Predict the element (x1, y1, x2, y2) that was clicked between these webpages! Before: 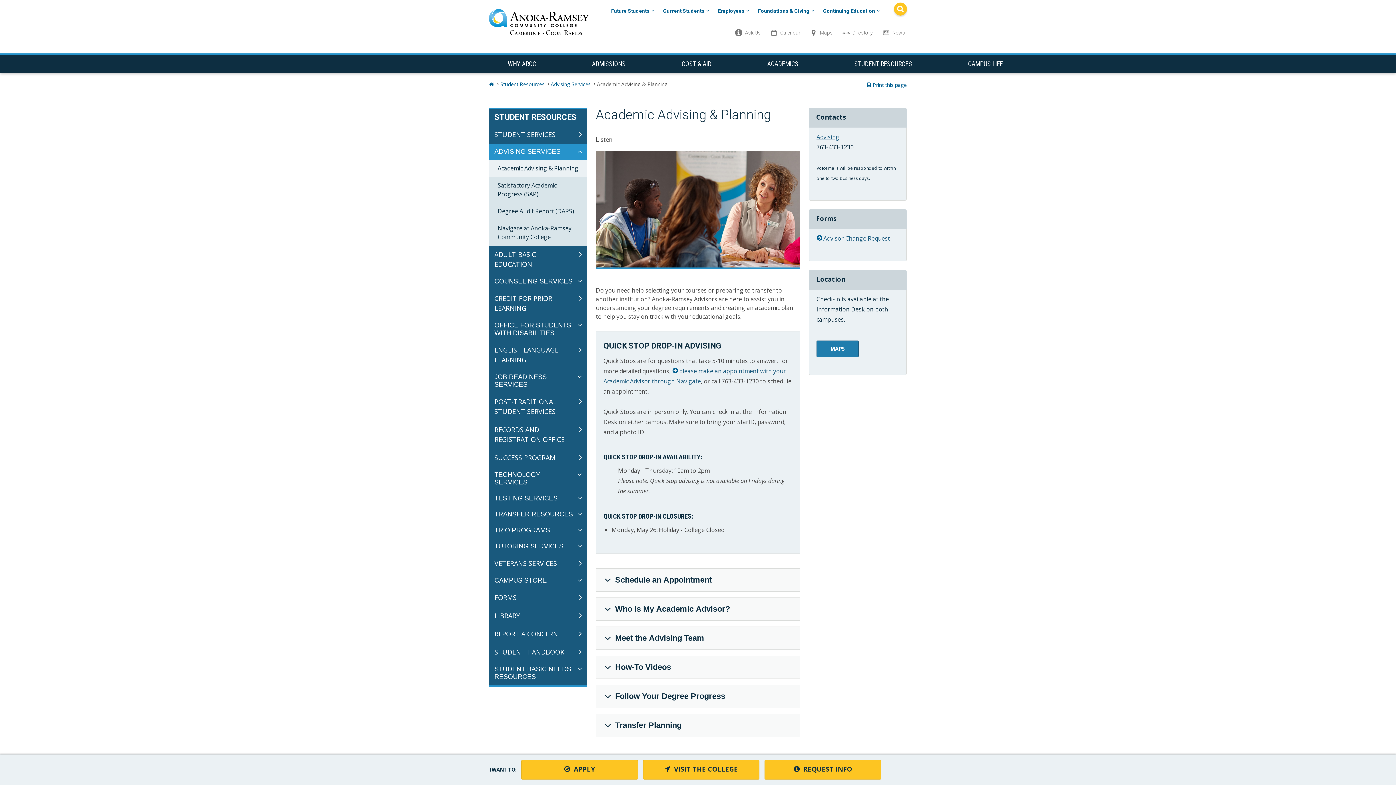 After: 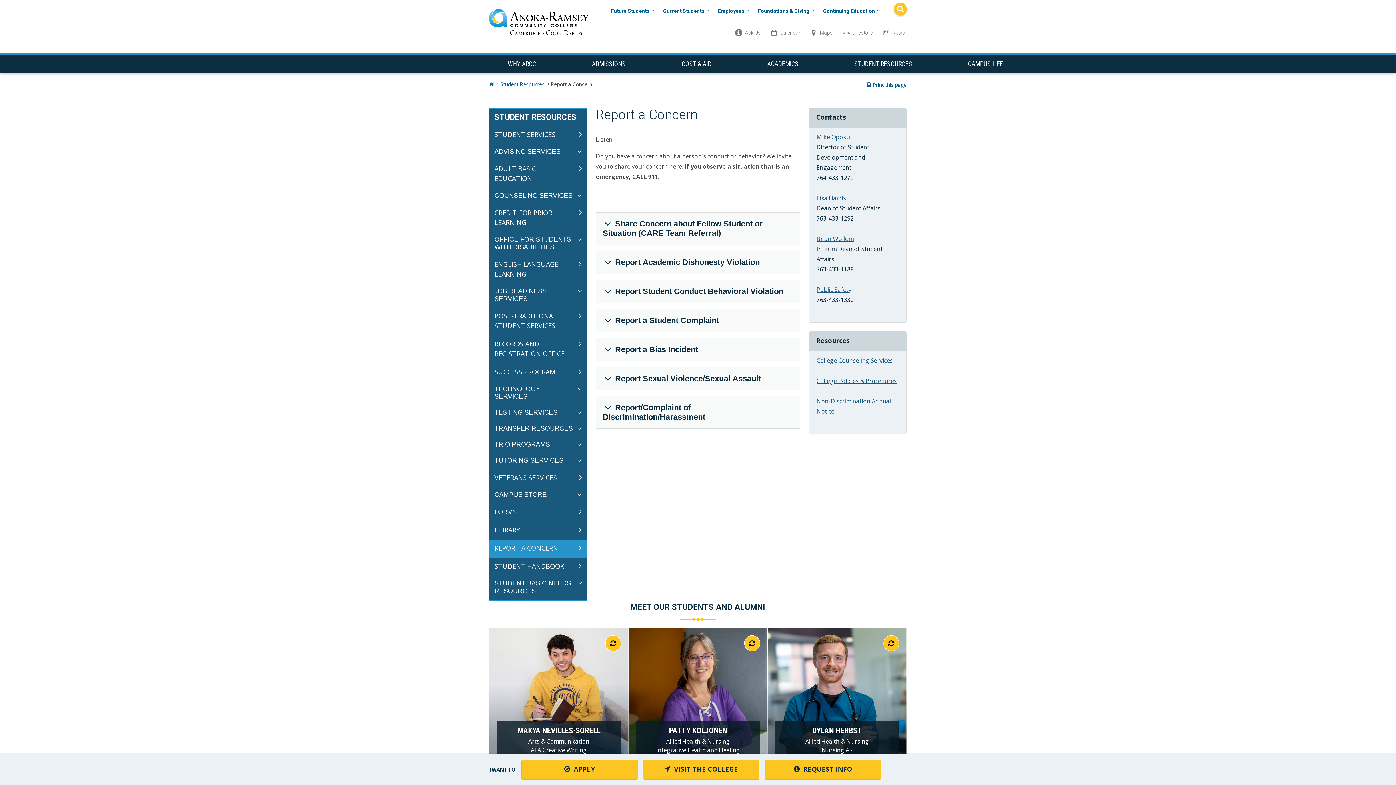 Action: label: Report a Concern bbox: (489, 625, 587, 644)